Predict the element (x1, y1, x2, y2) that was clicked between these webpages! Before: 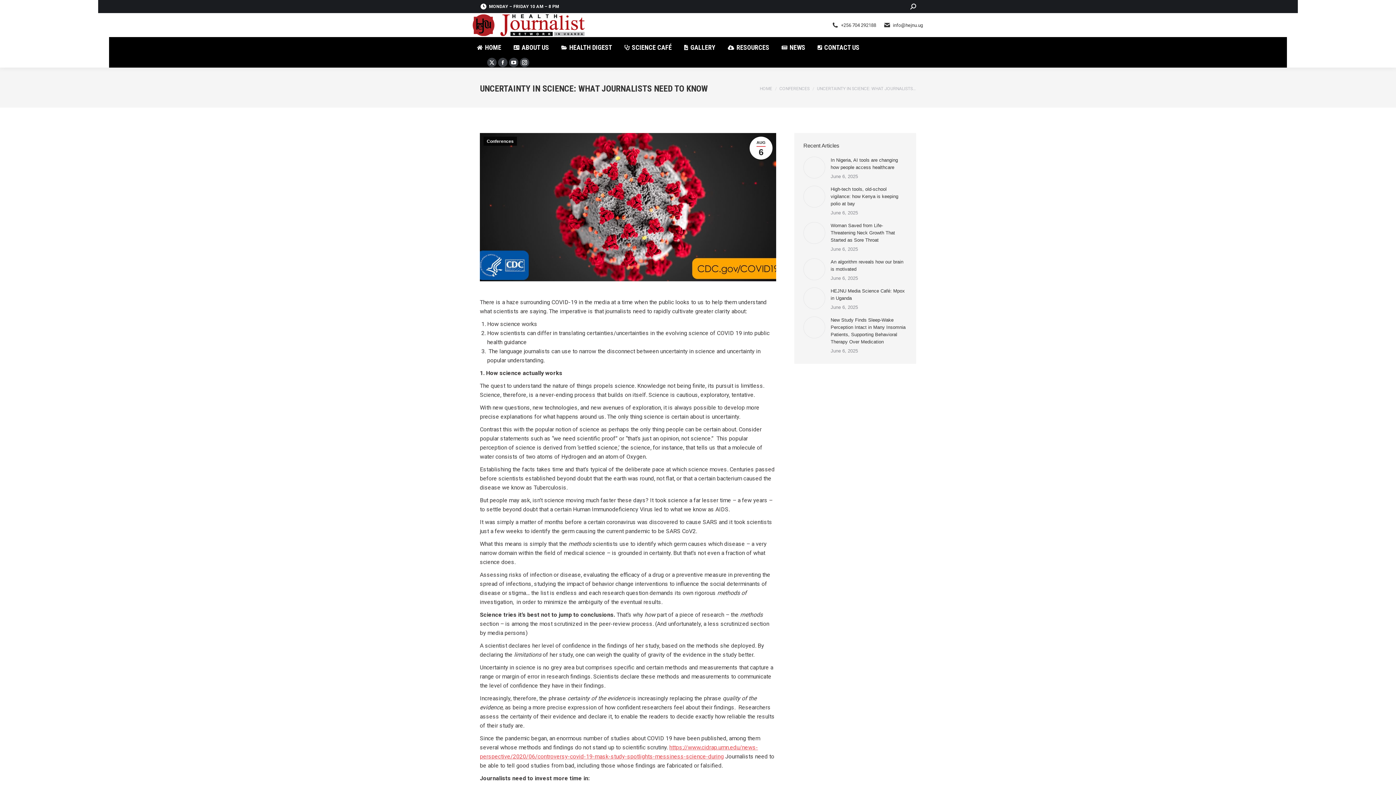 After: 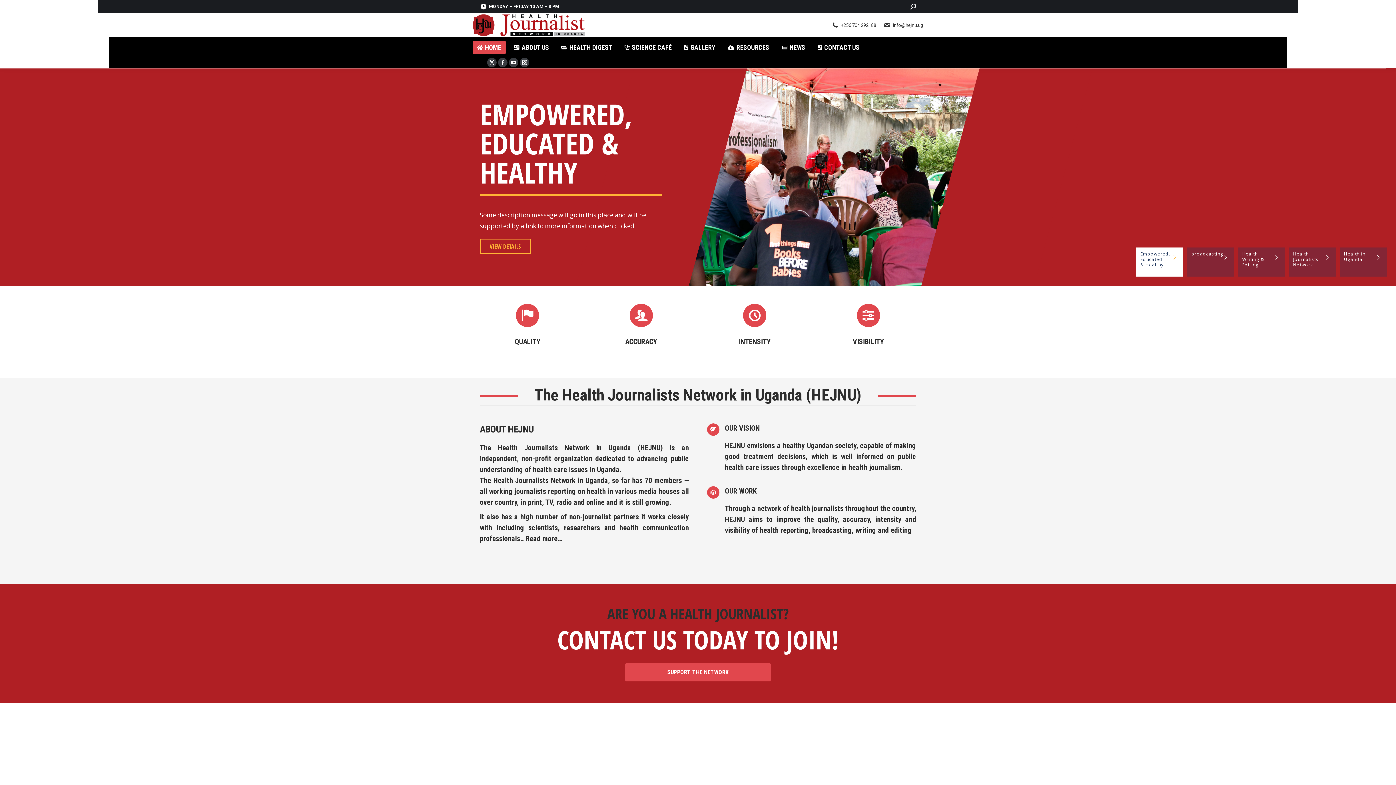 Action: label: HOME bbox: (760, 86, 772, 91)